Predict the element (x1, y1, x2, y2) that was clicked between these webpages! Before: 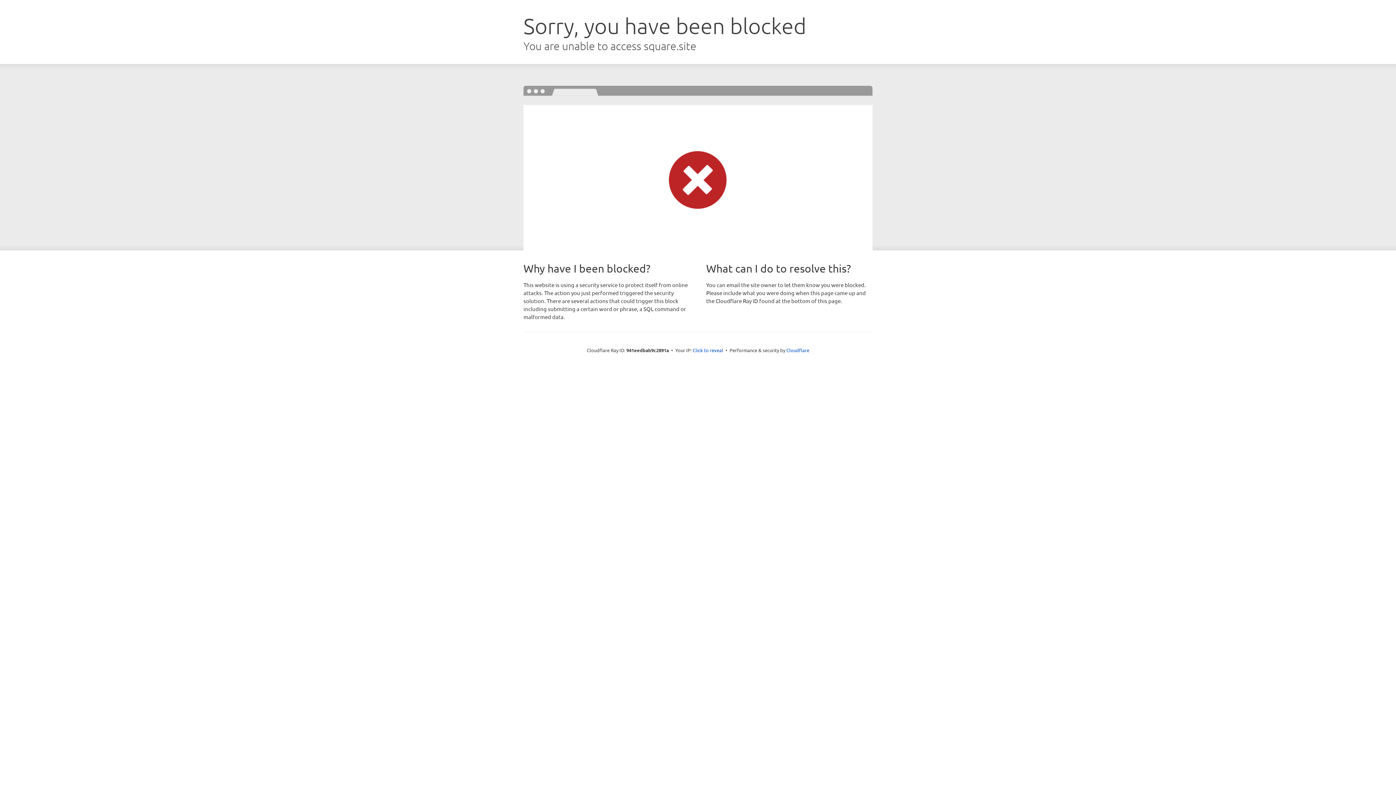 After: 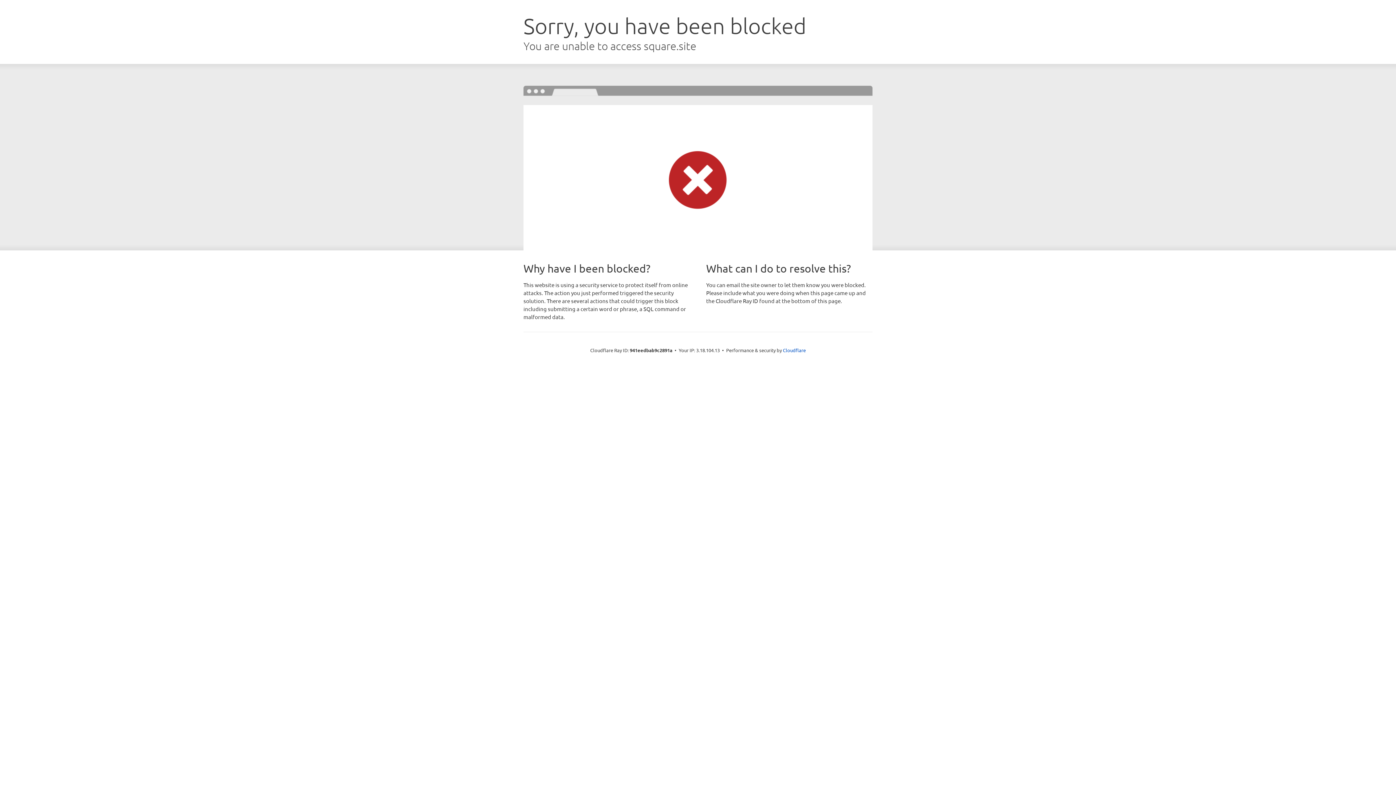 Action: bbox: (692, 346, 723, 353) label: Click to reveal